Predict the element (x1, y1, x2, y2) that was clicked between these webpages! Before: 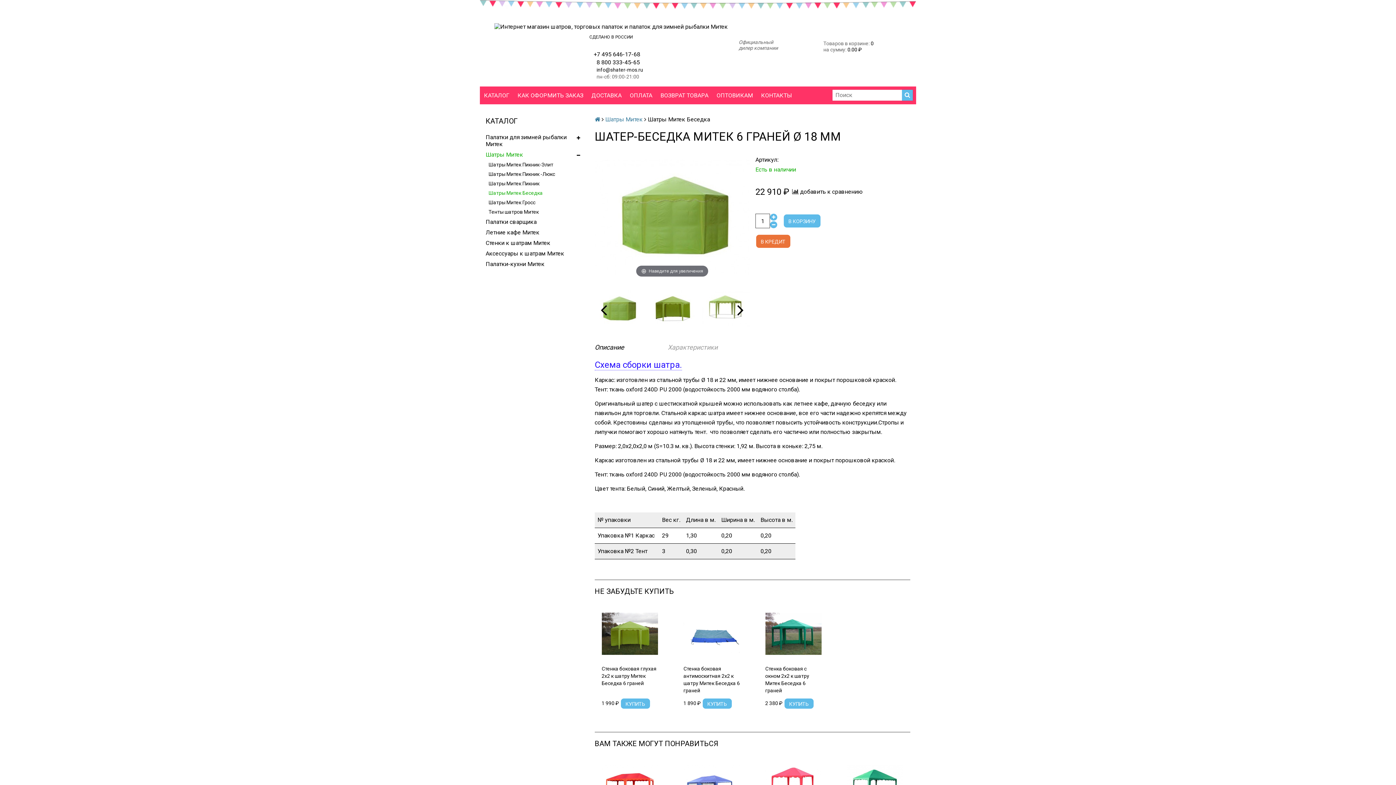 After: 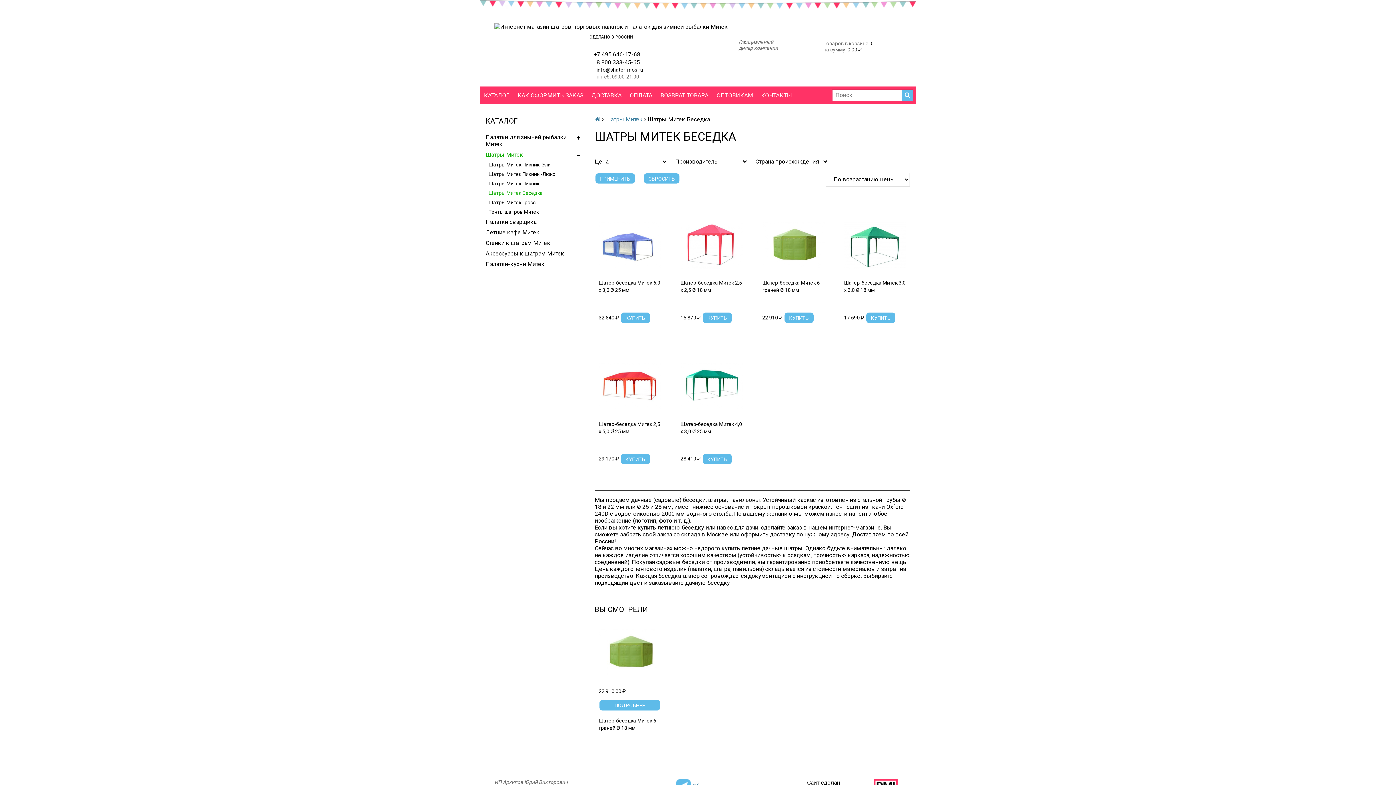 Action: label: Шатры Митек Беседка bbox: (488, 188, 583, 197)